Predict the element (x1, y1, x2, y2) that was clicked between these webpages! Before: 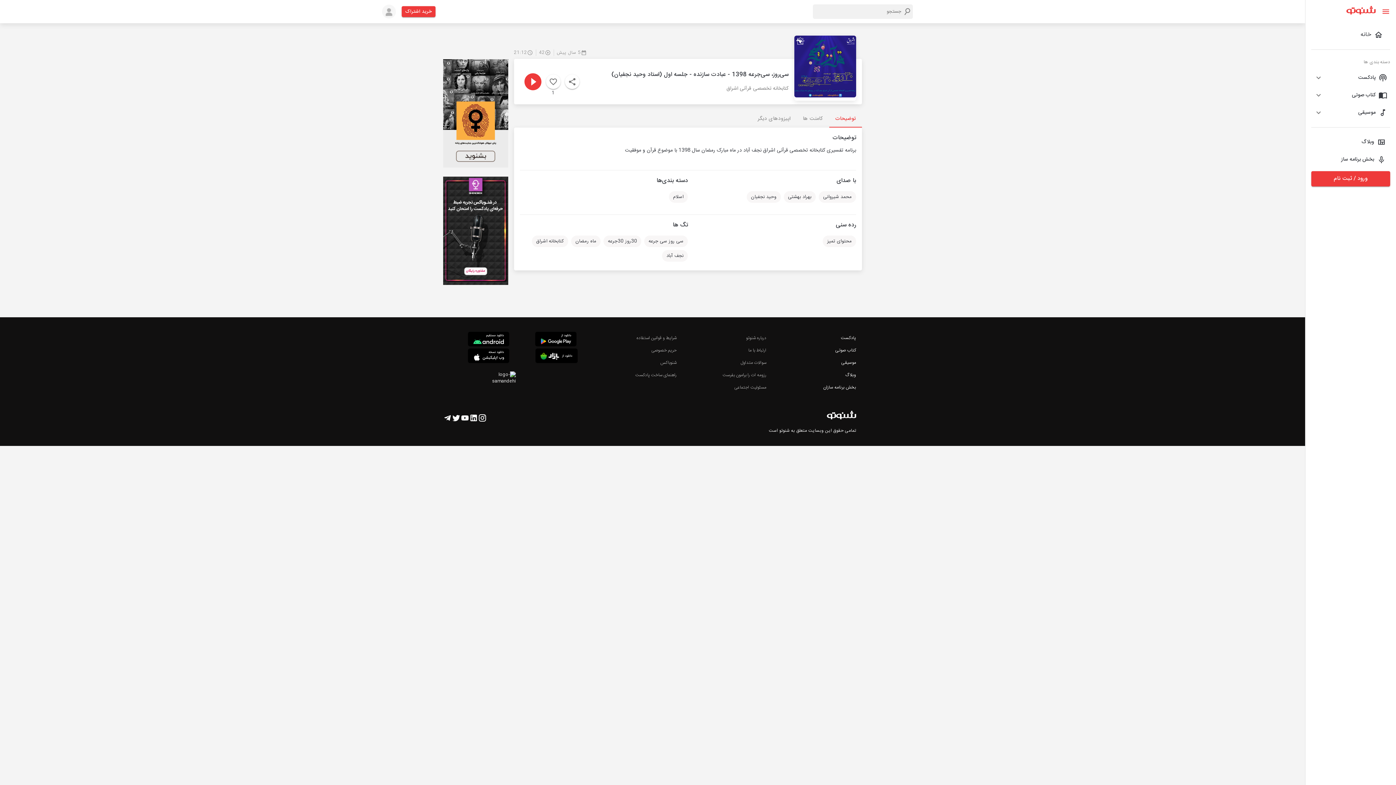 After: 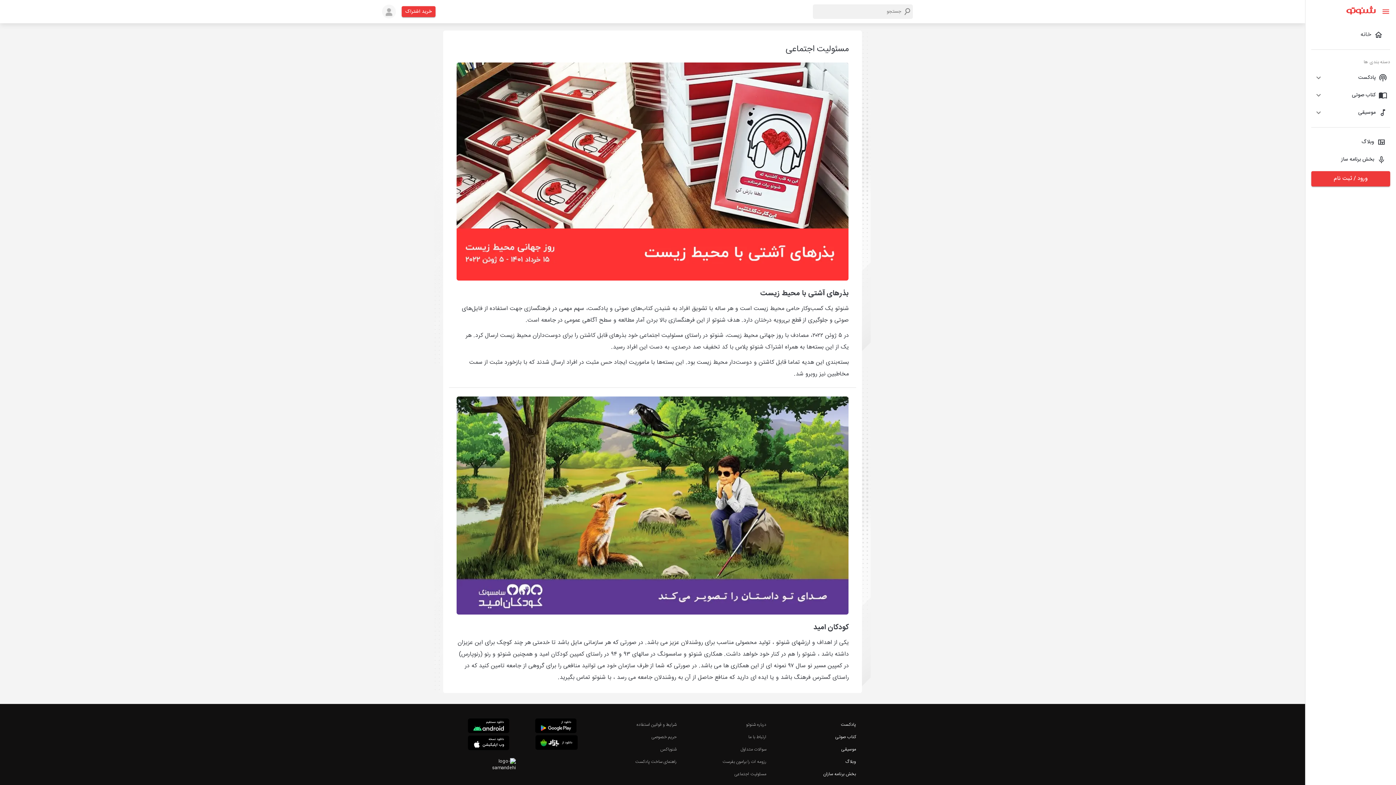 Action: label: مسئولیت اجتماعی bbox: (734, 384, 766, 390)